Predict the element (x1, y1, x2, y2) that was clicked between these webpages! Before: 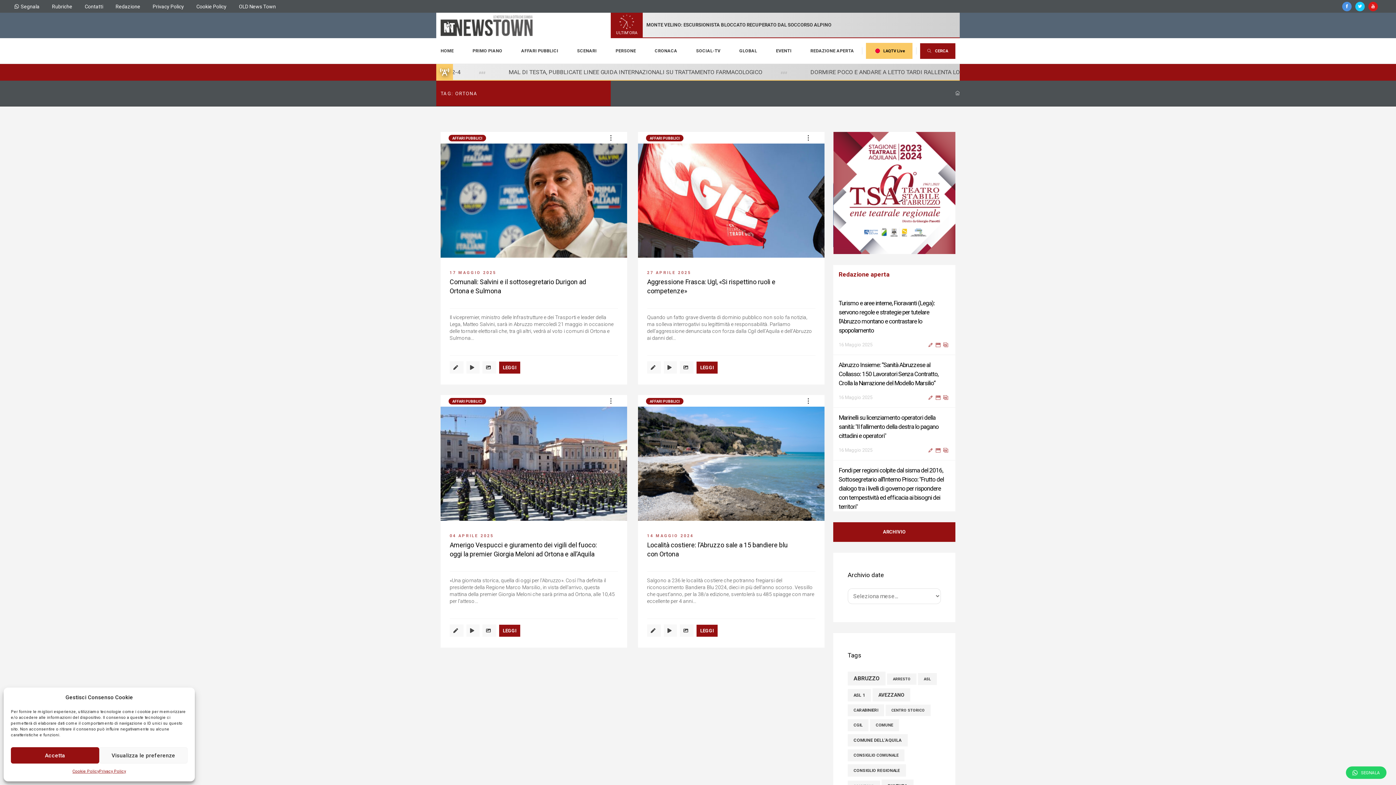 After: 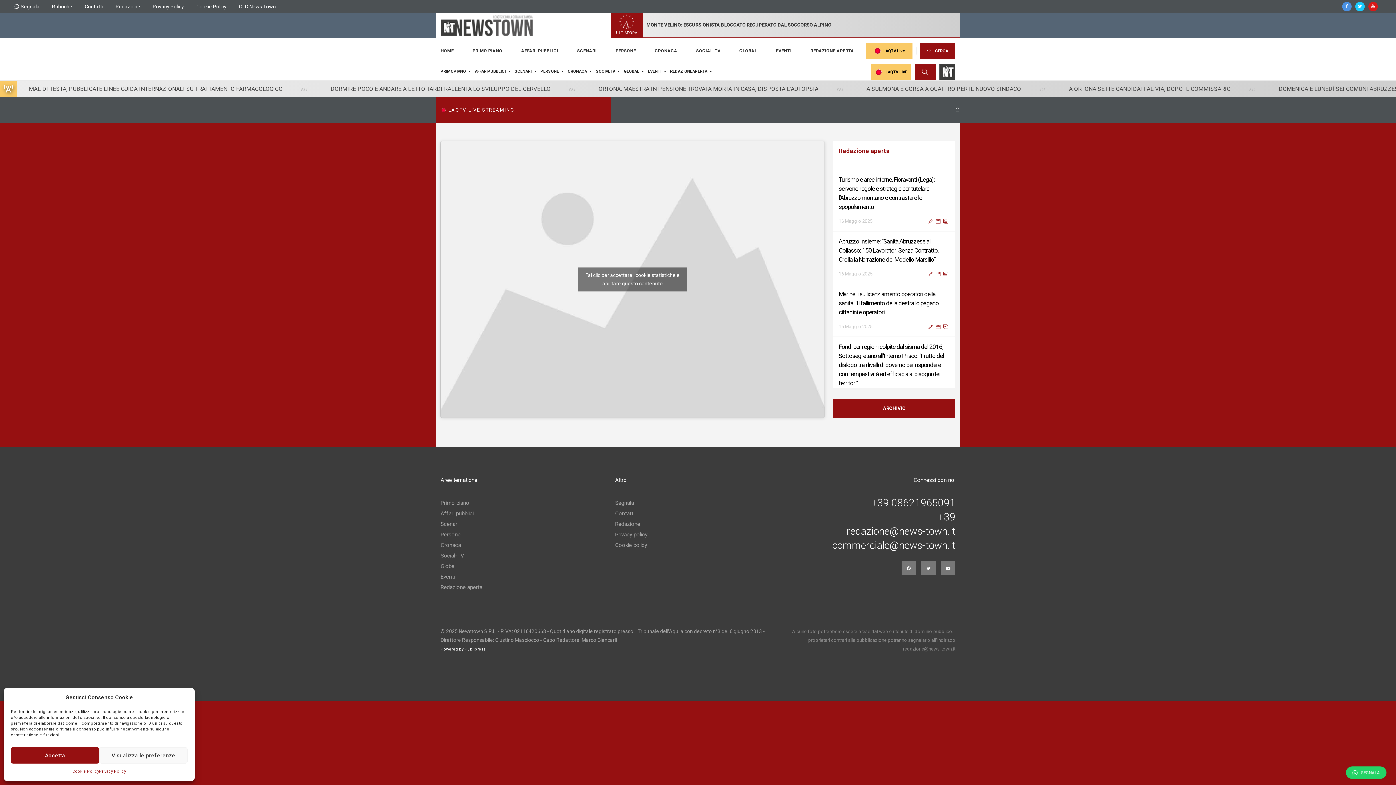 Action: bbox: (866, 42, 912, 58) label: LAQTV Live